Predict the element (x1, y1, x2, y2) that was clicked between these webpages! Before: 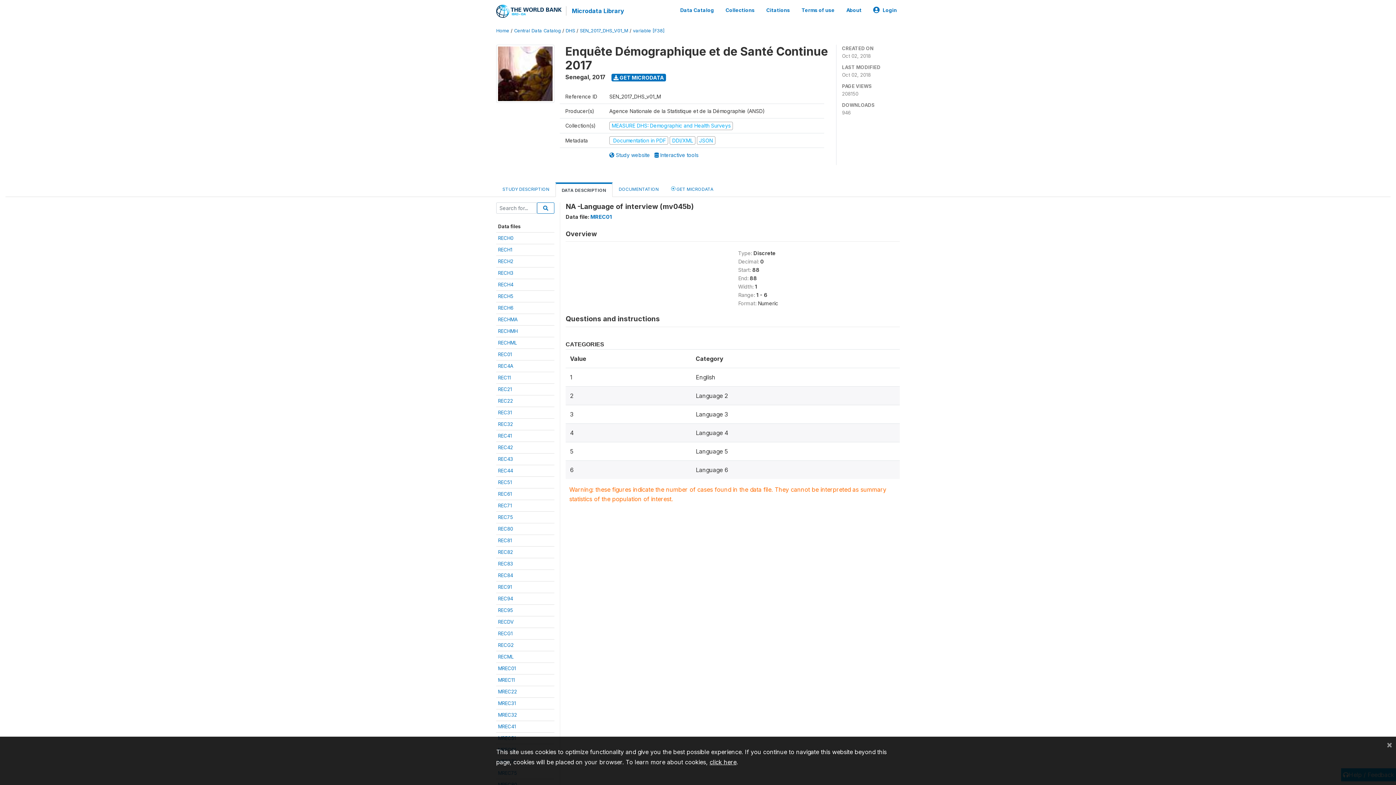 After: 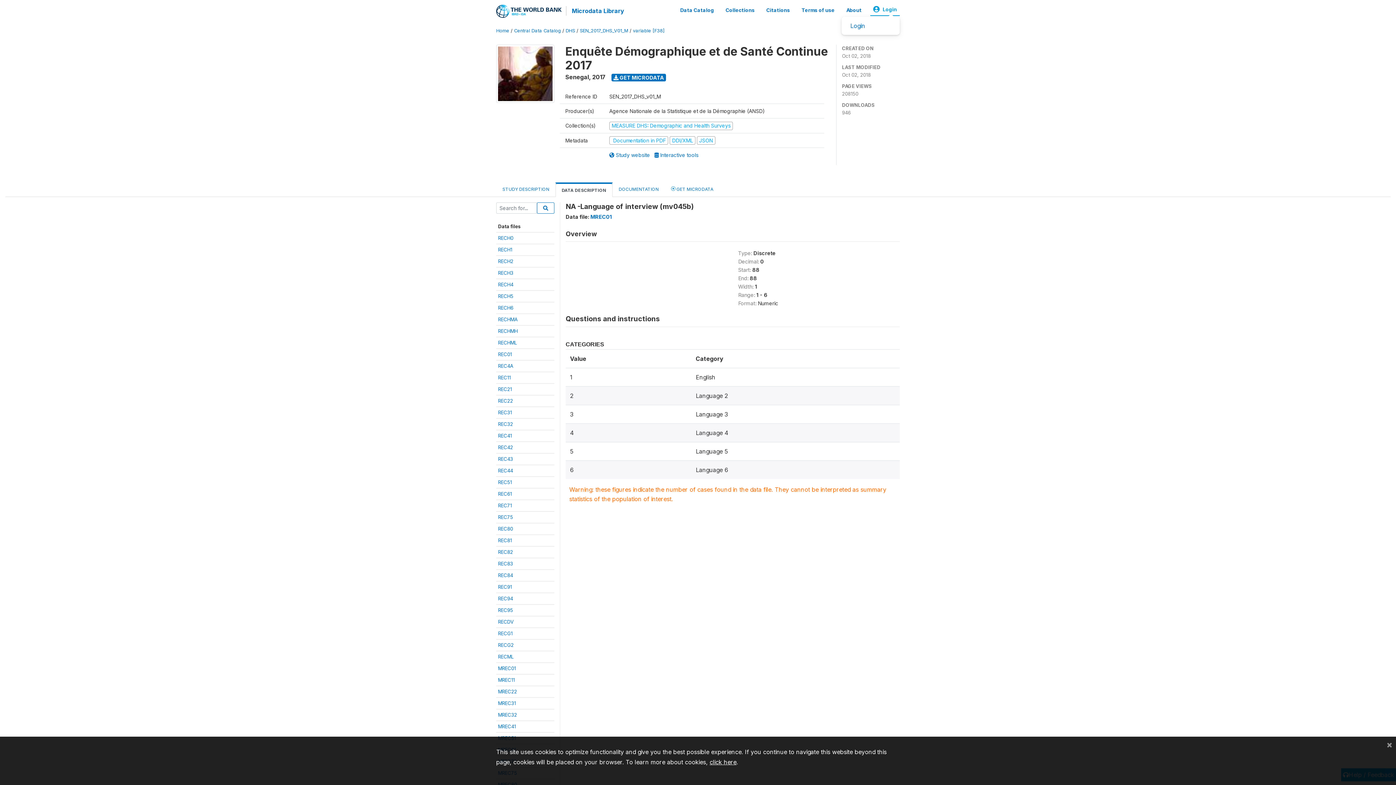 Action: bbox: (870, 3, 900, 16) label: Login